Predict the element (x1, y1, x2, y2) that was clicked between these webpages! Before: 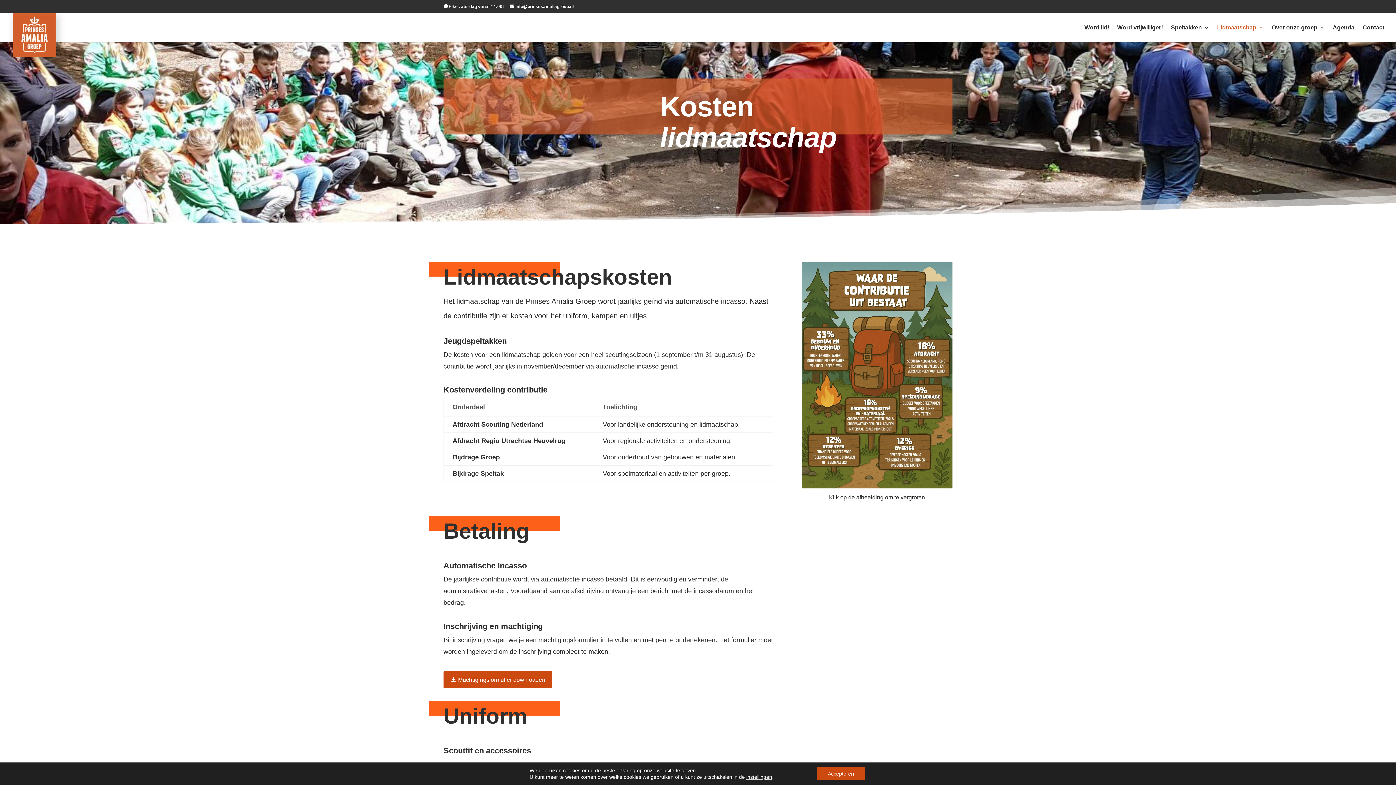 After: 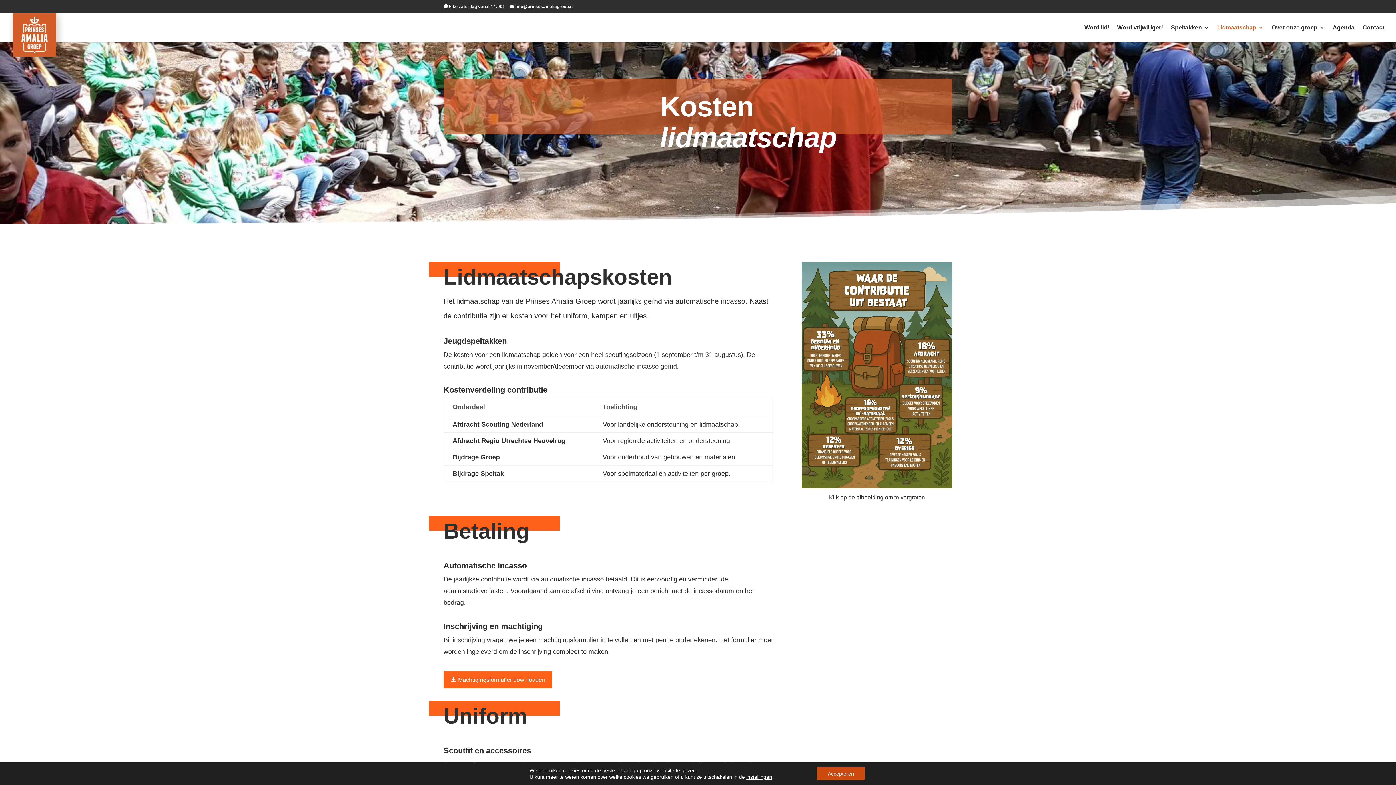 Action: bbox: (443, 671, 552, 688) label: Machtigingsformulier downloaden